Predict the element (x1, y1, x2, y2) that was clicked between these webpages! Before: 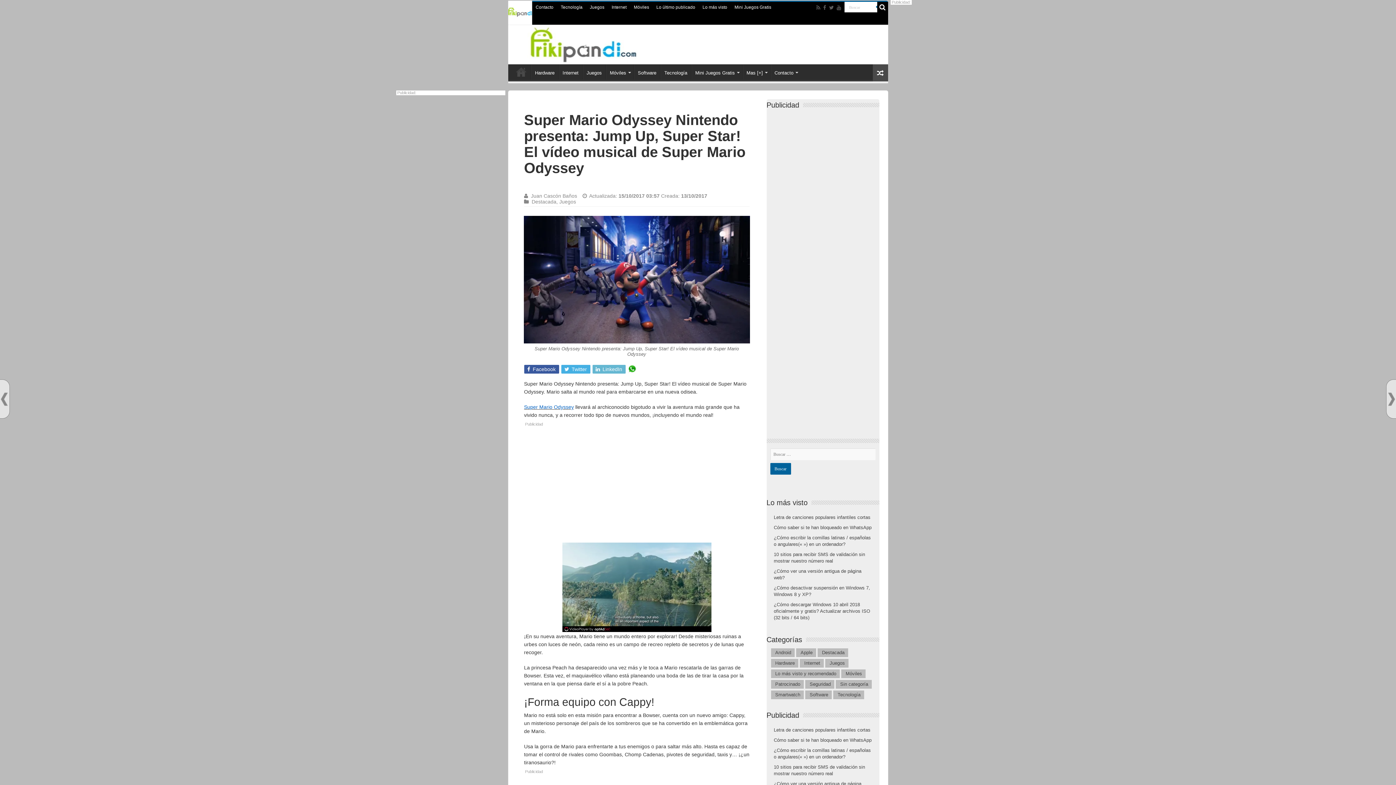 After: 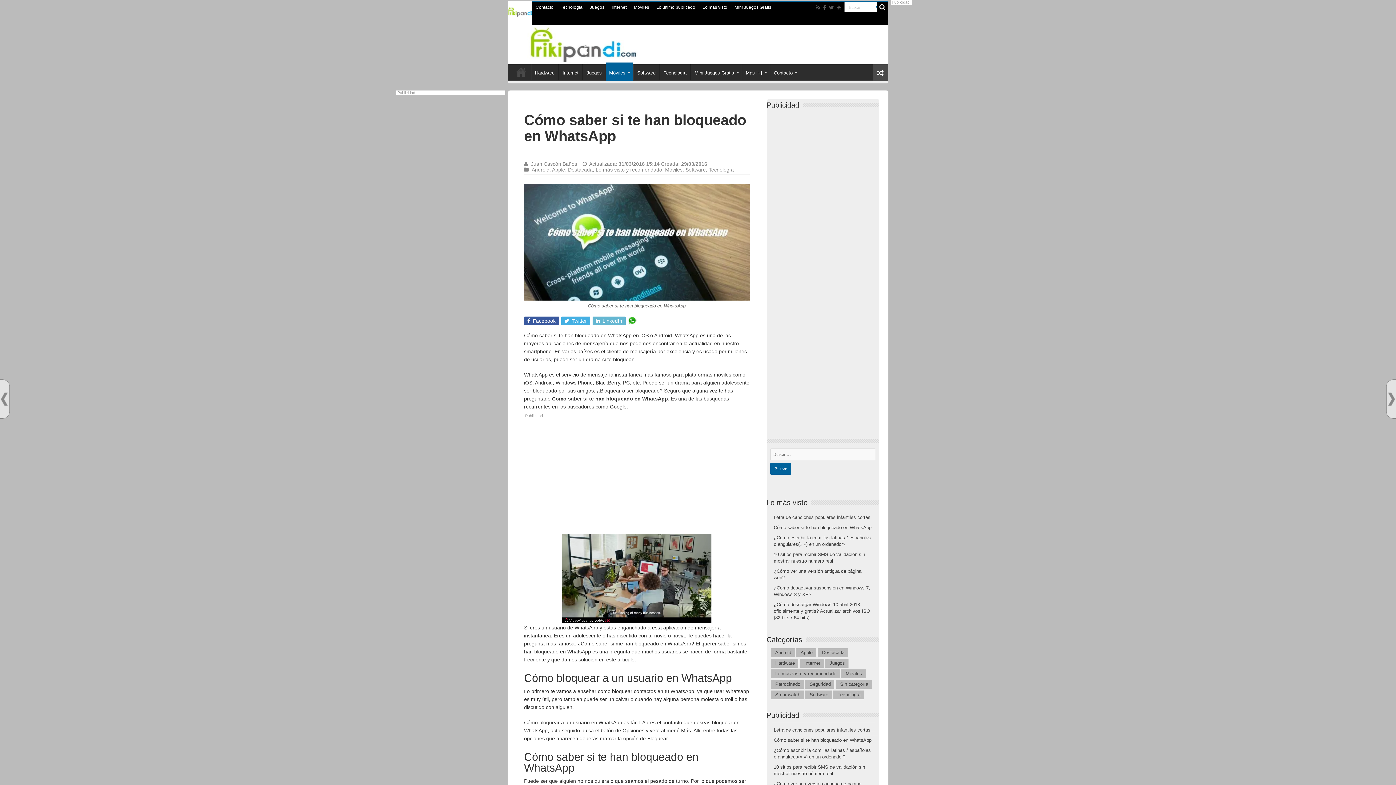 Action: bbox: (774, 525, 871, 530) label: Cómo saber si te han bloqueado en WhatsApp